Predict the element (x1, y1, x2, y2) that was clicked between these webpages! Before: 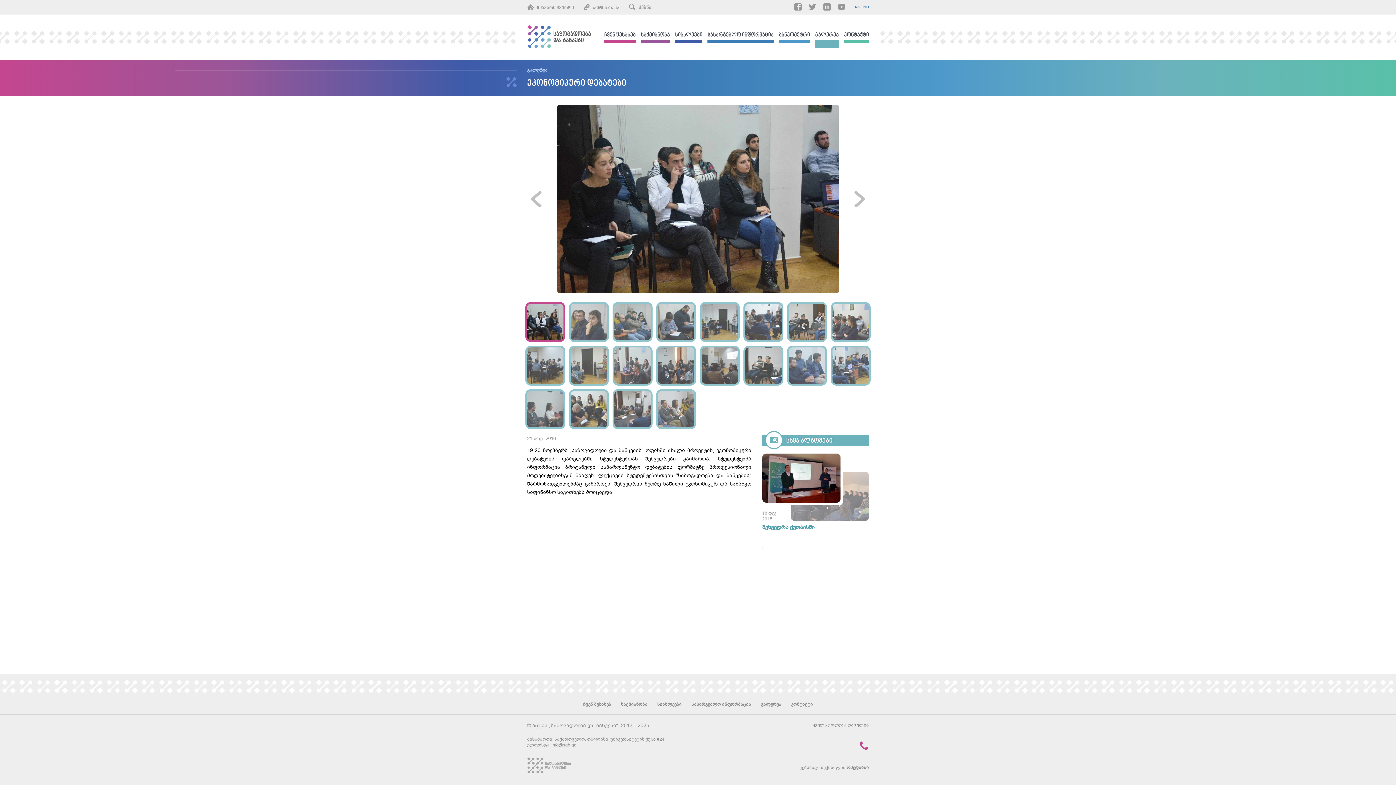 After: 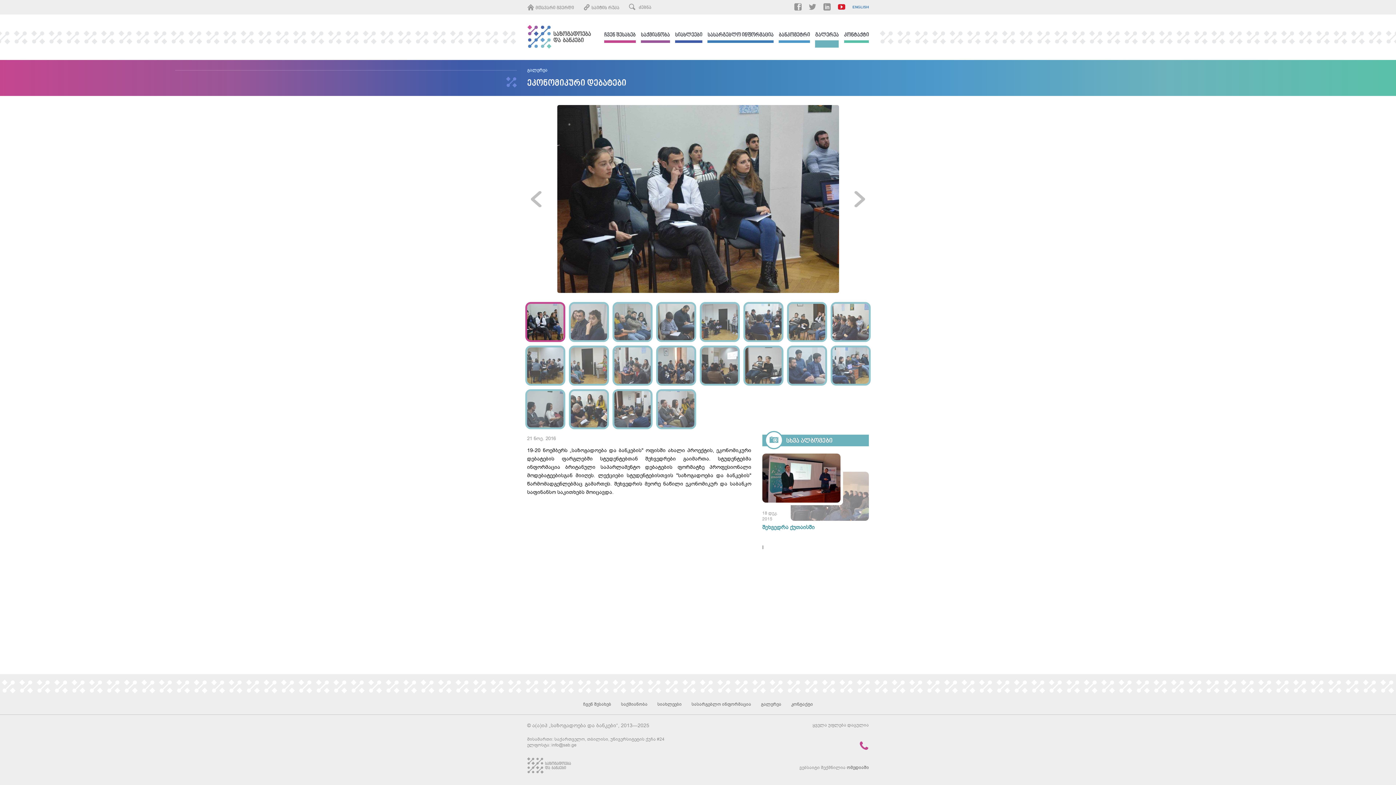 Action: bbox: (838, 5, 845, 10)